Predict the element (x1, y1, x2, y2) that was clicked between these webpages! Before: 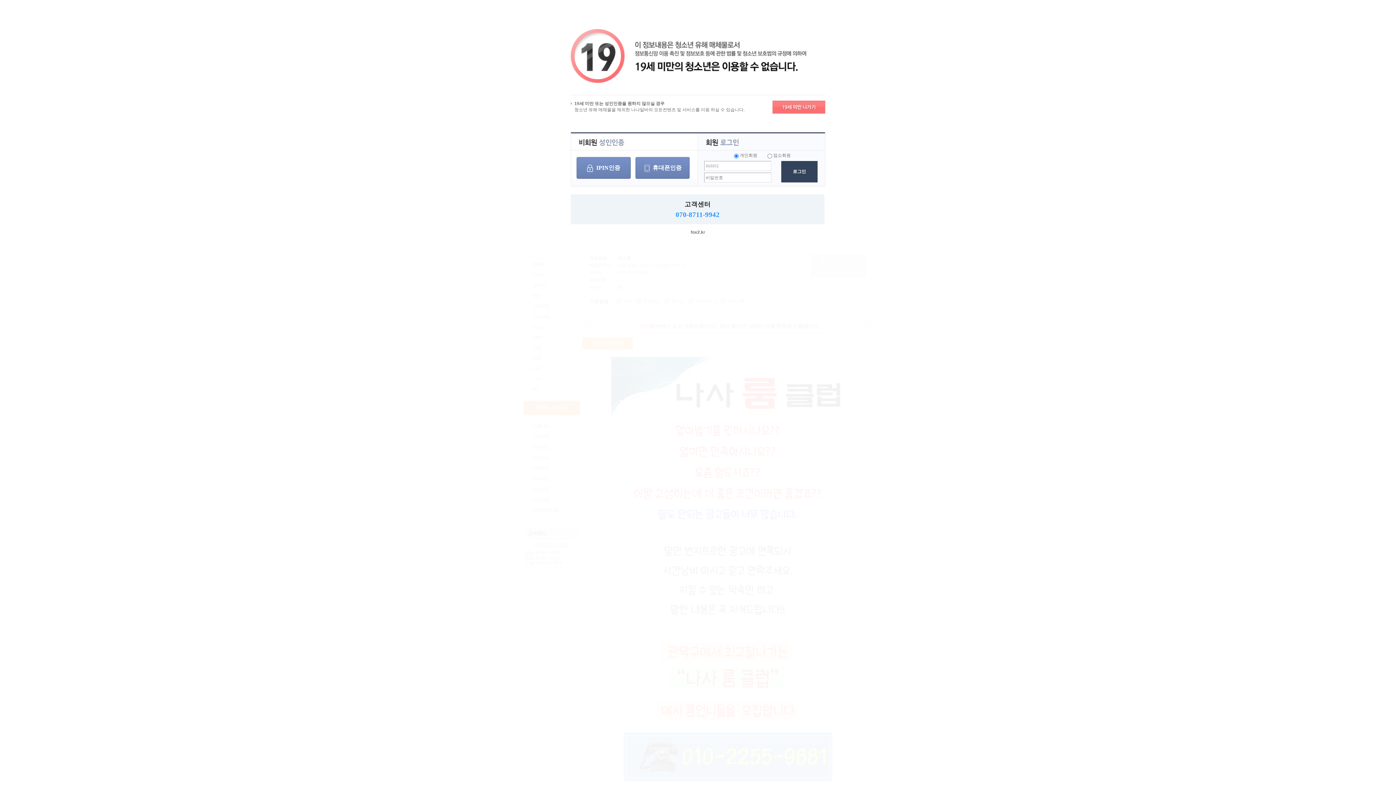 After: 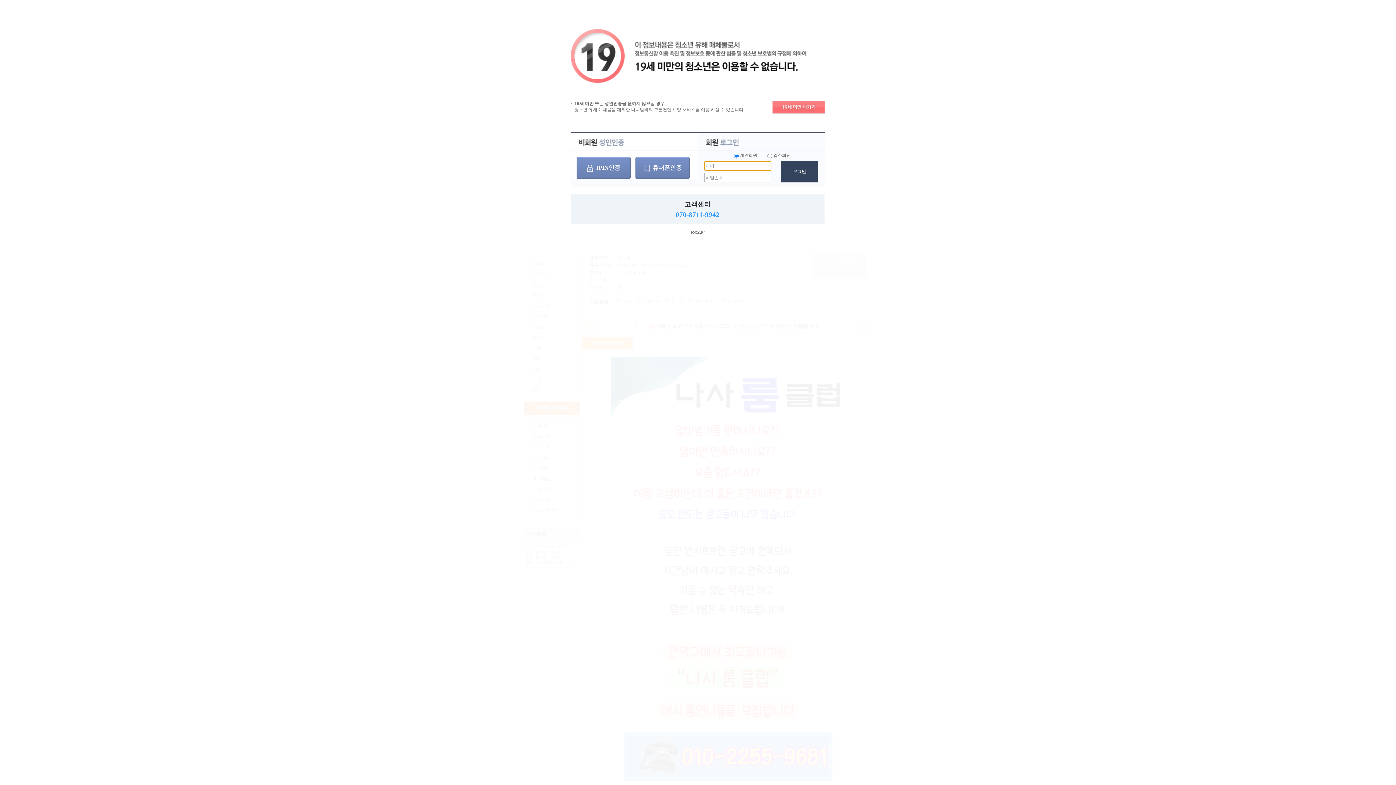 Action: label: 로그인 bbox: (781, 161, 817, 182)